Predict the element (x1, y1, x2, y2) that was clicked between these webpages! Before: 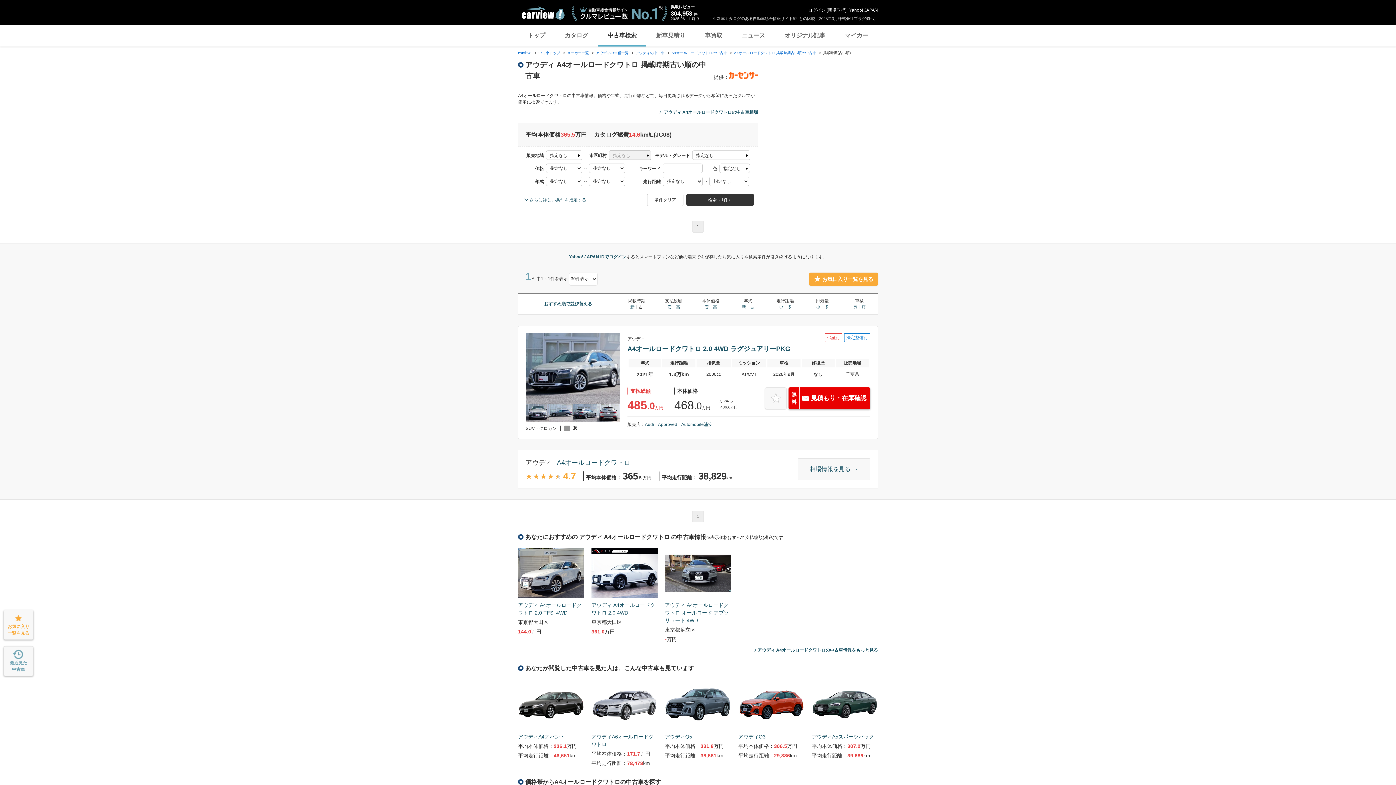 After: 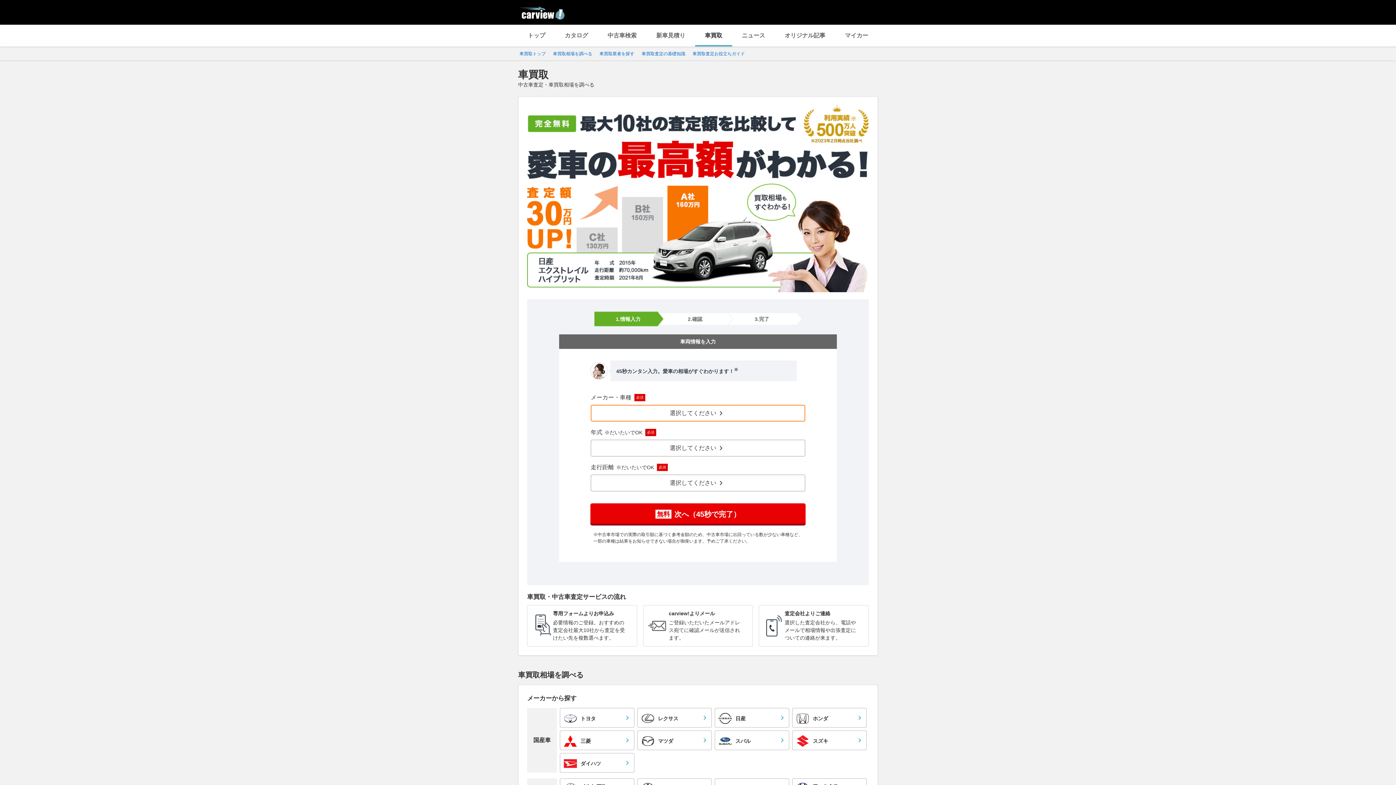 Action: bbox: (695, 24, 732, 46) label: 車買取